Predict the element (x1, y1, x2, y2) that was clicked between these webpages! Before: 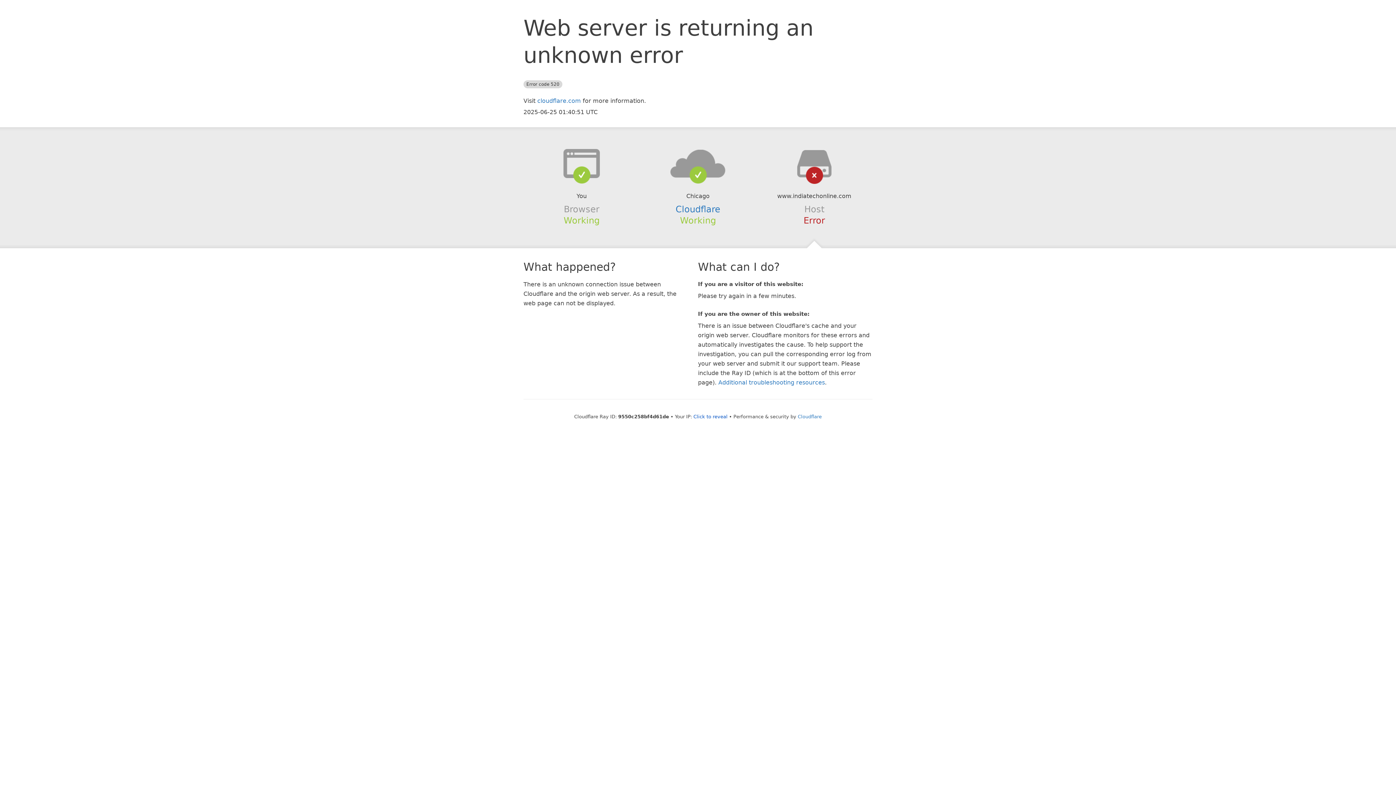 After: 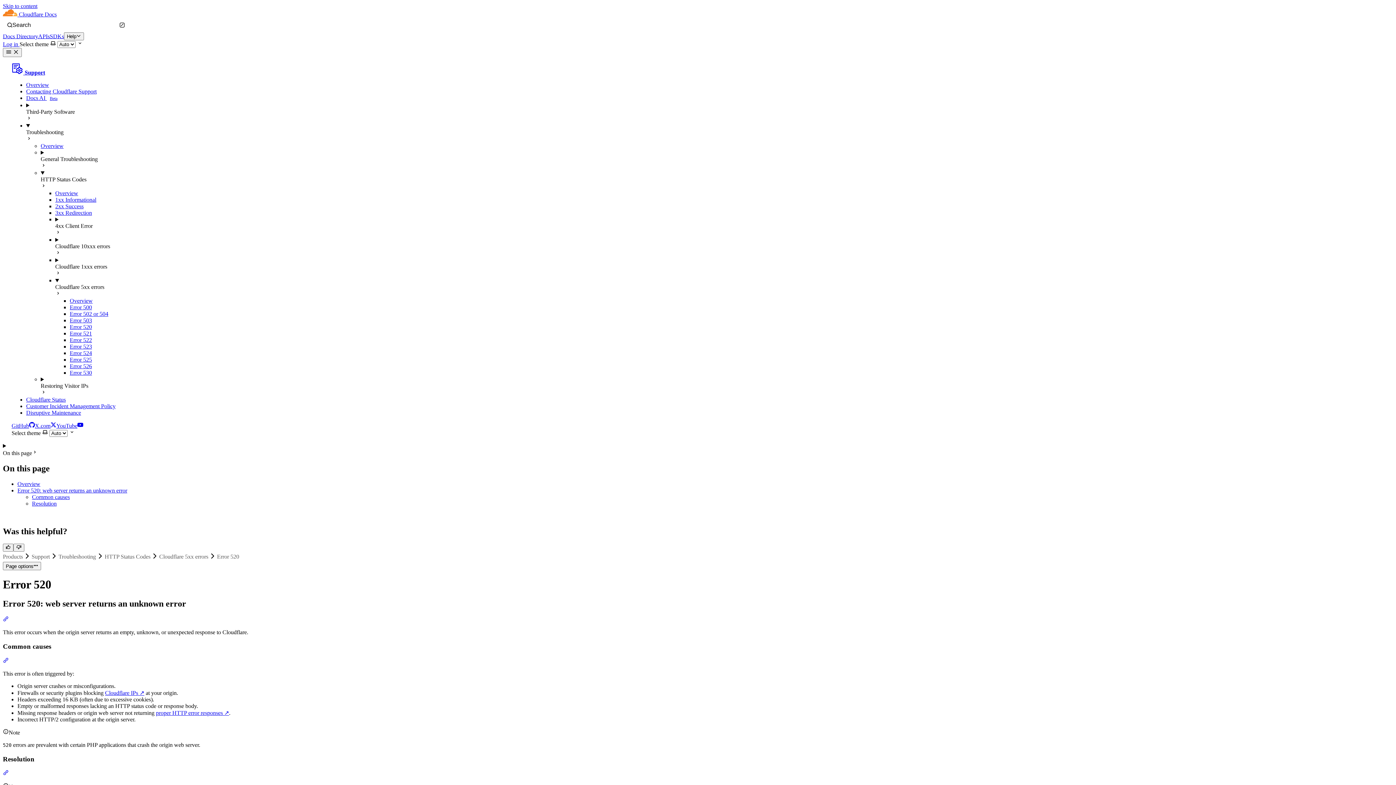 Action: bbox: (718, 379, 825, 386) label: Additional troubleshooting resources